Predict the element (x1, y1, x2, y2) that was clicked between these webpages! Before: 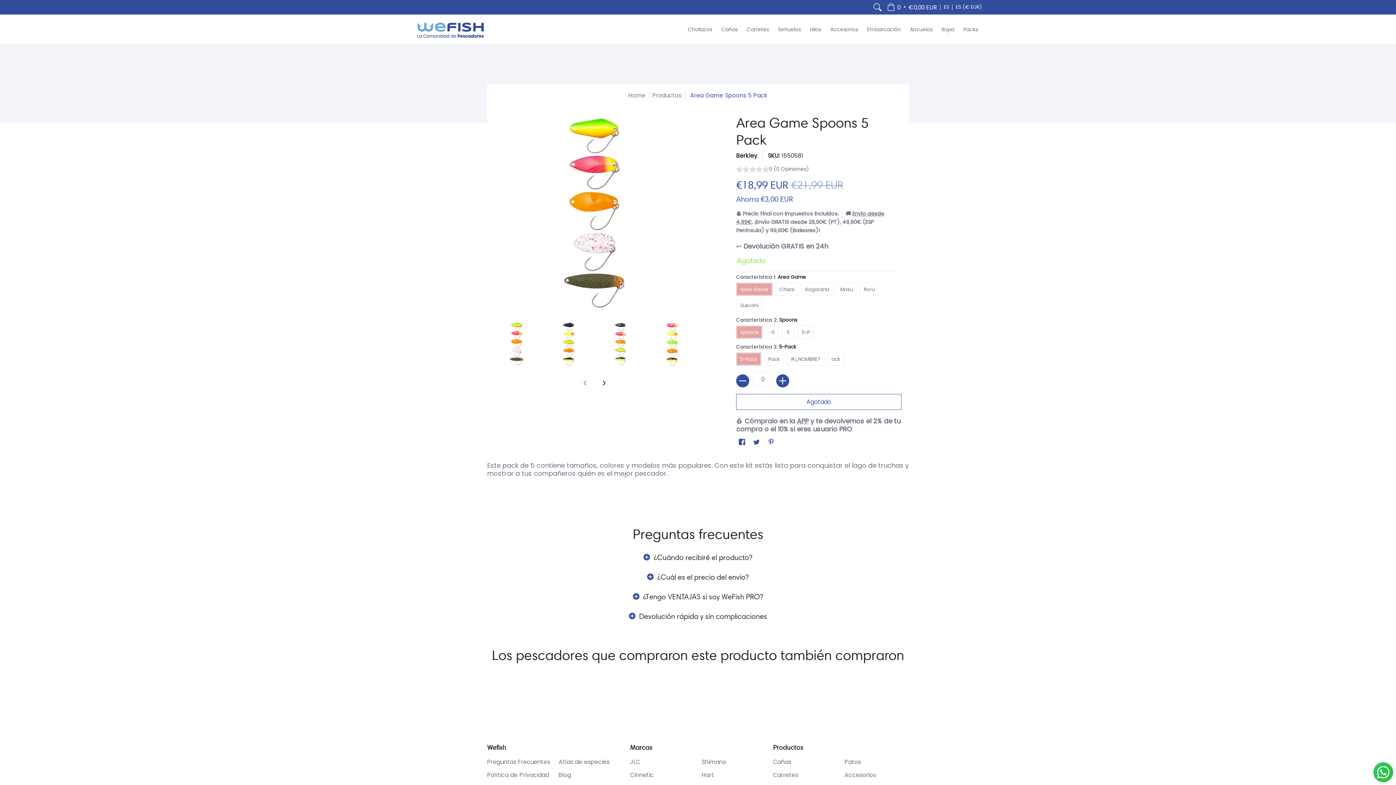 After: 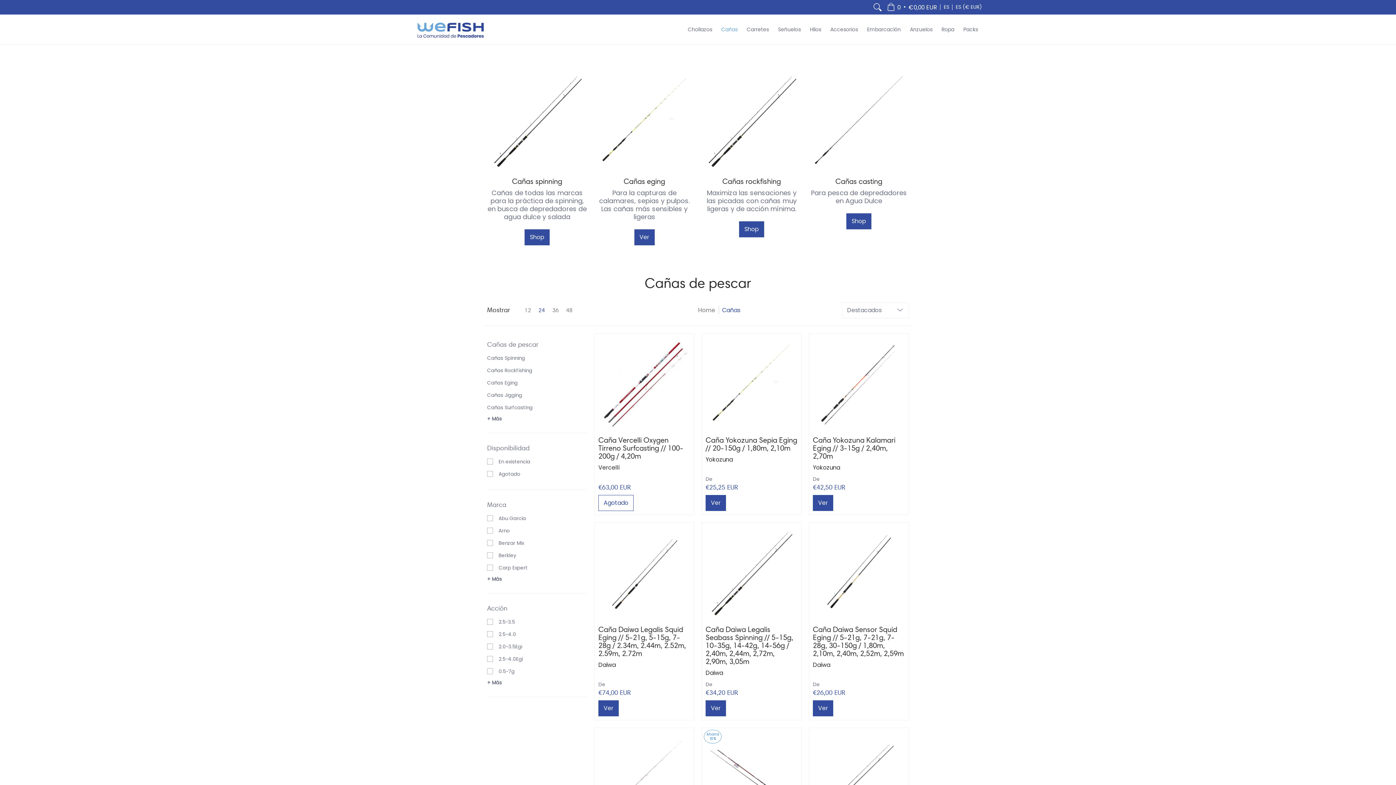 Action: label: Cañas bbox: (773, 758, 791, 766)